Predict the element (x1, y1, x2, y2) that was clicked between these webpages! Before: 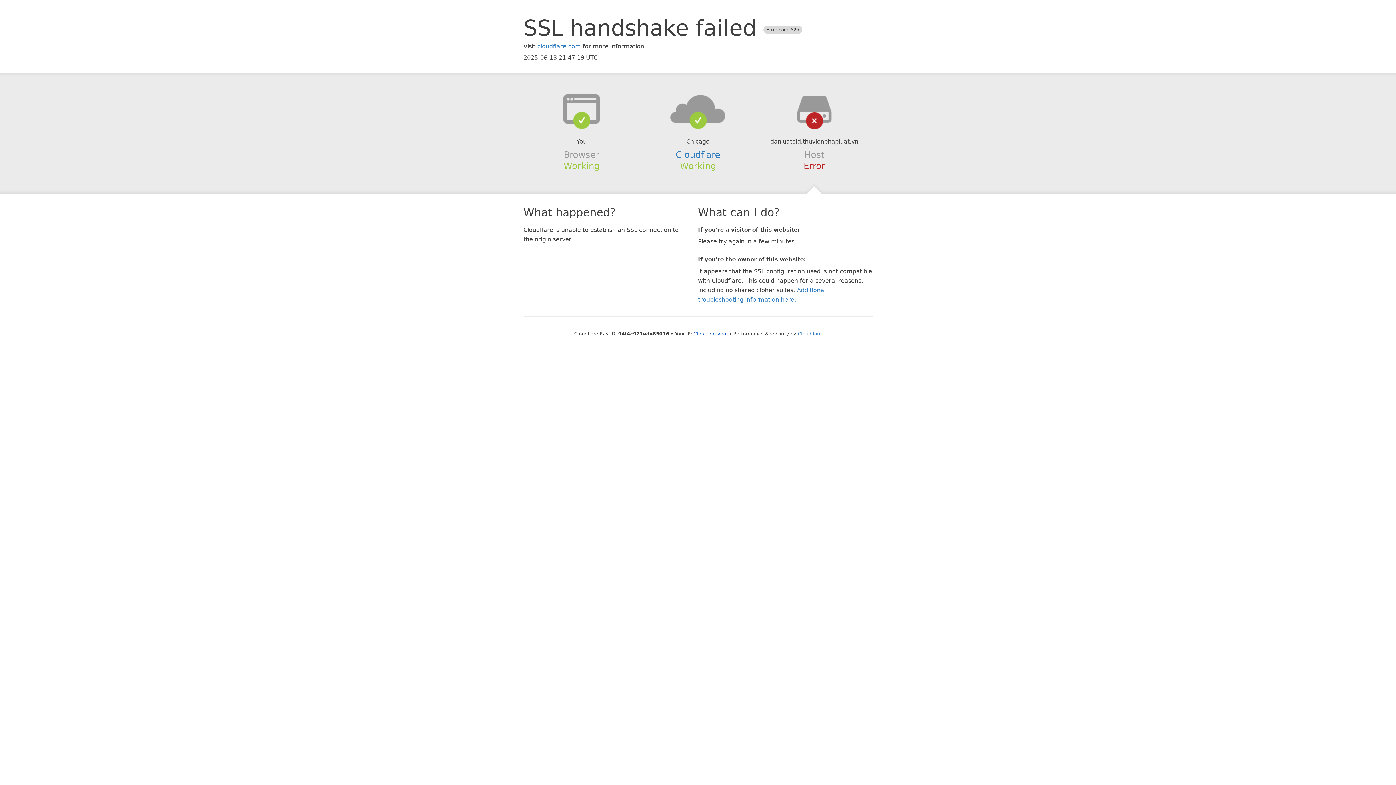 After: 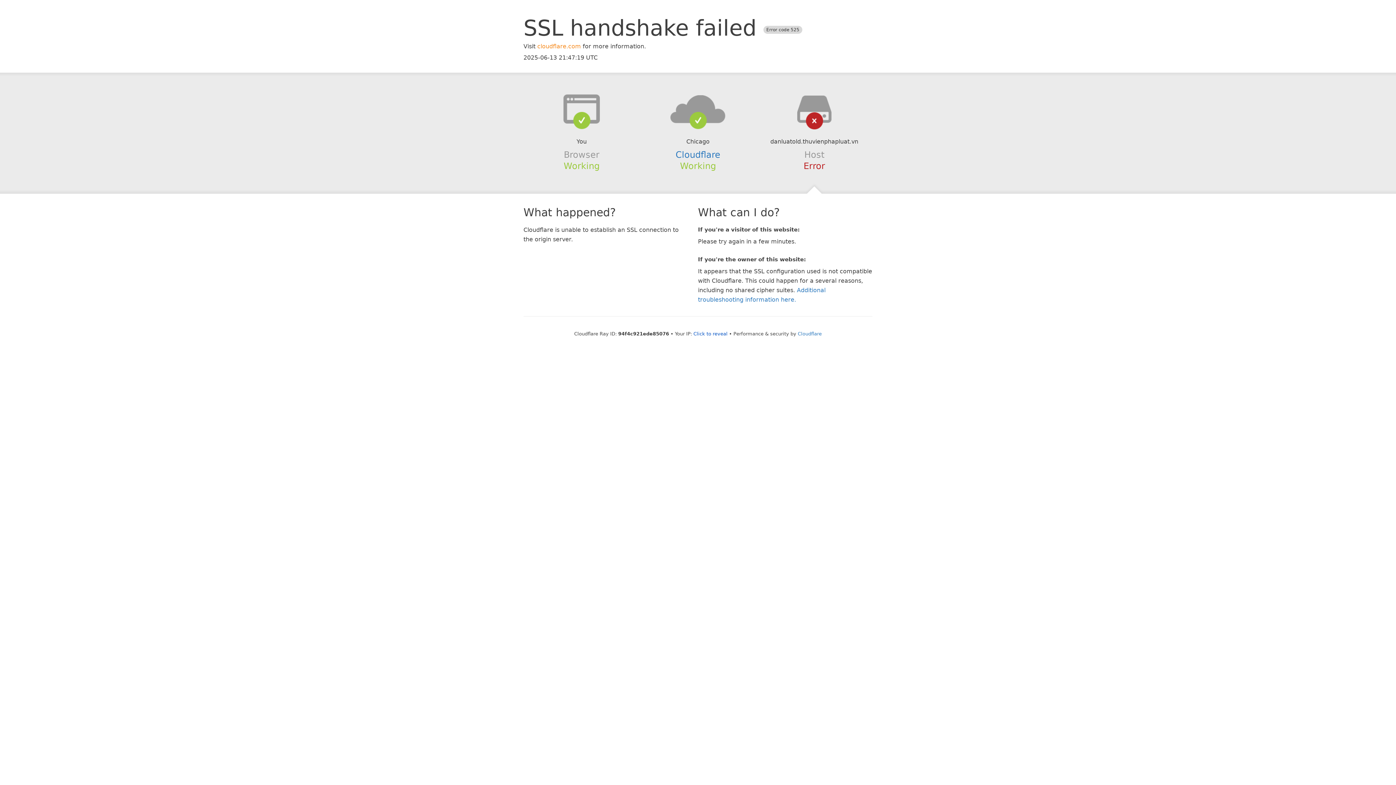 Action: bbox: (537, 42, 581, 49) label: cloudflare.com